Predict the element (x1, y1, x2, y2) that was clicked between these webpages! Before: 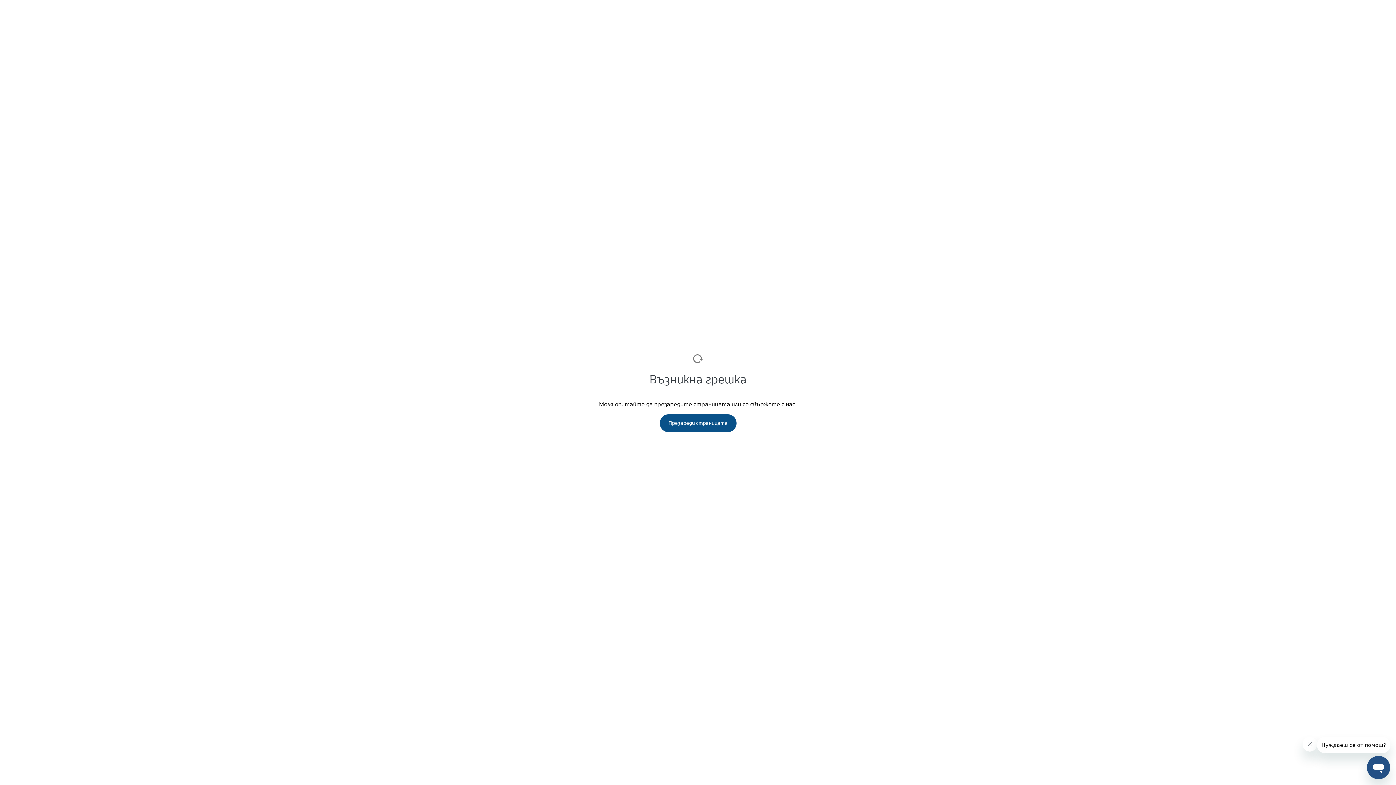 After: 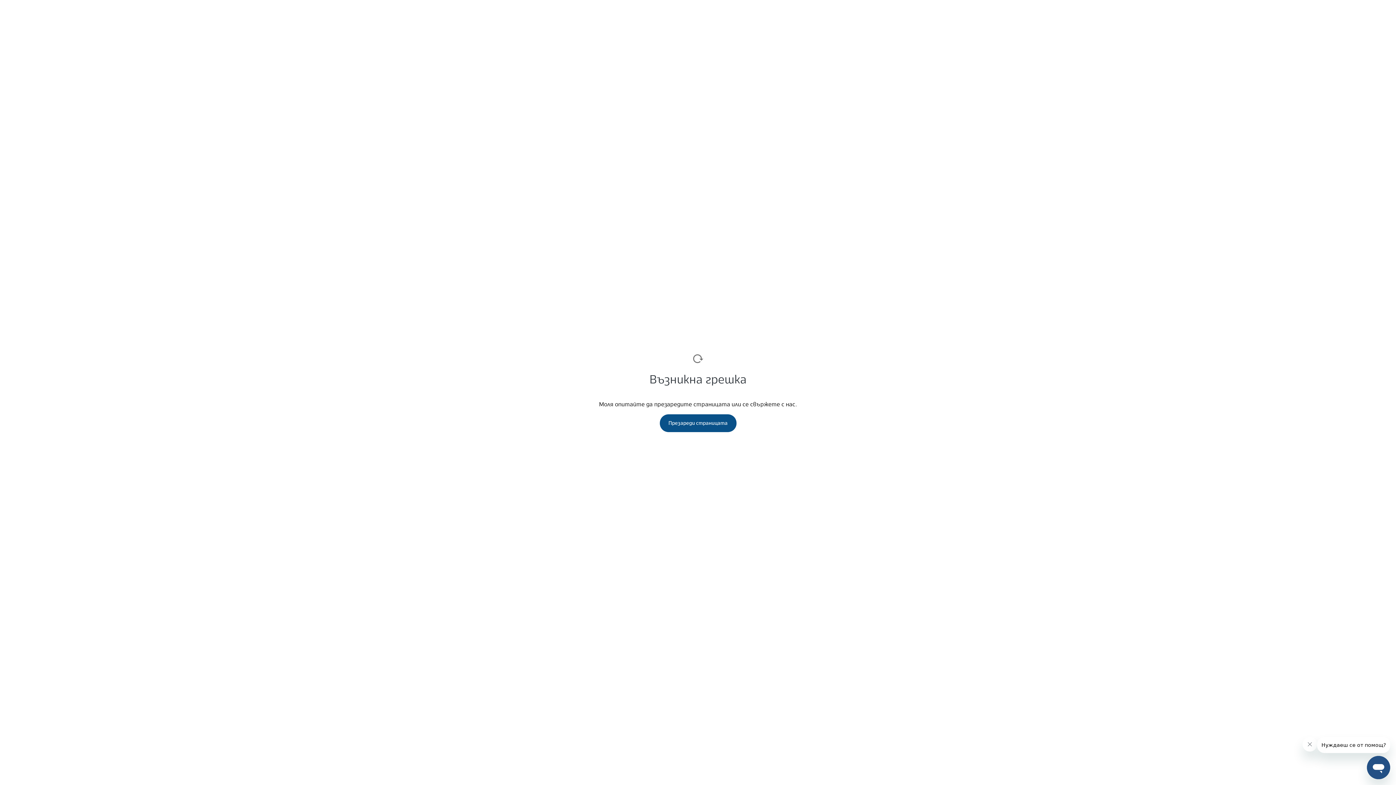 Action: label: Презареди страницата bbox: (659, 414, 736, 432)